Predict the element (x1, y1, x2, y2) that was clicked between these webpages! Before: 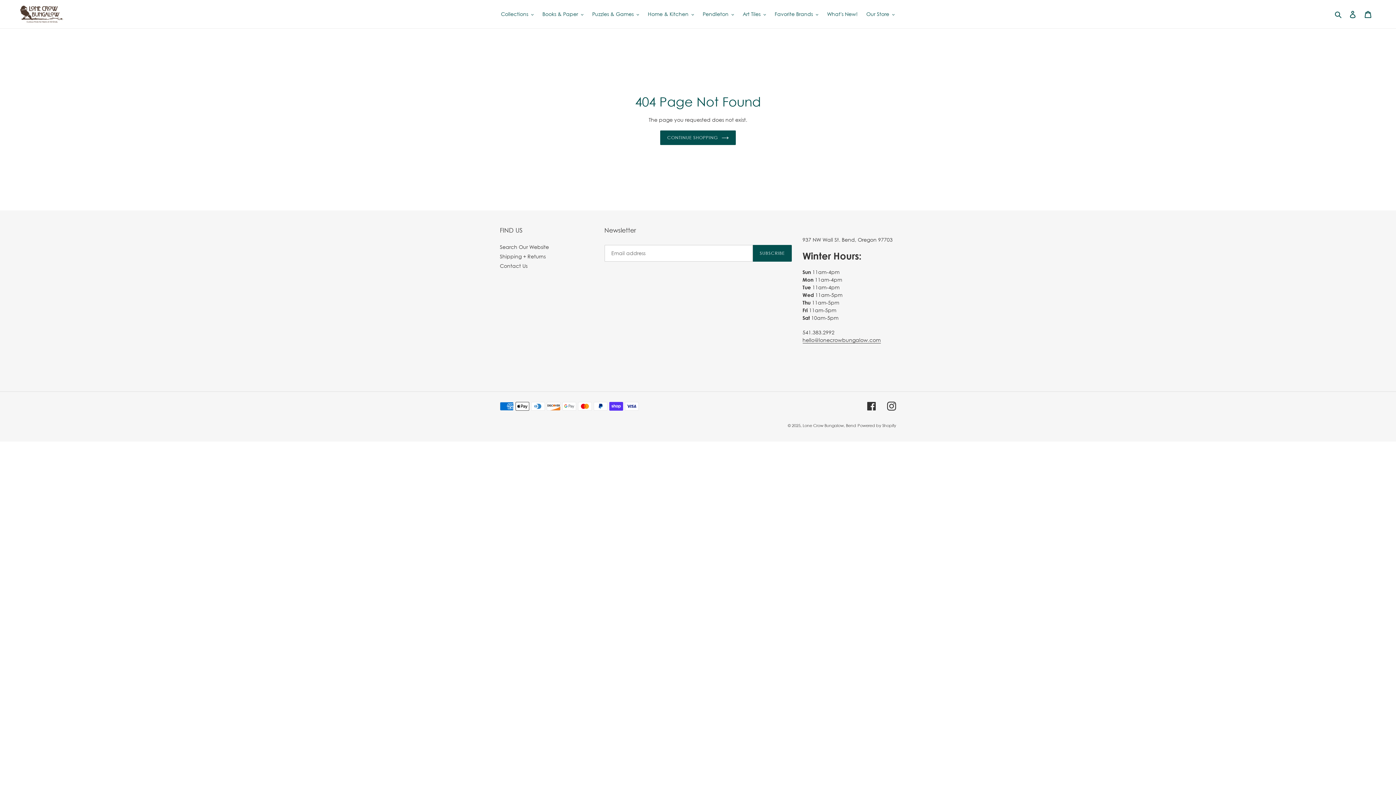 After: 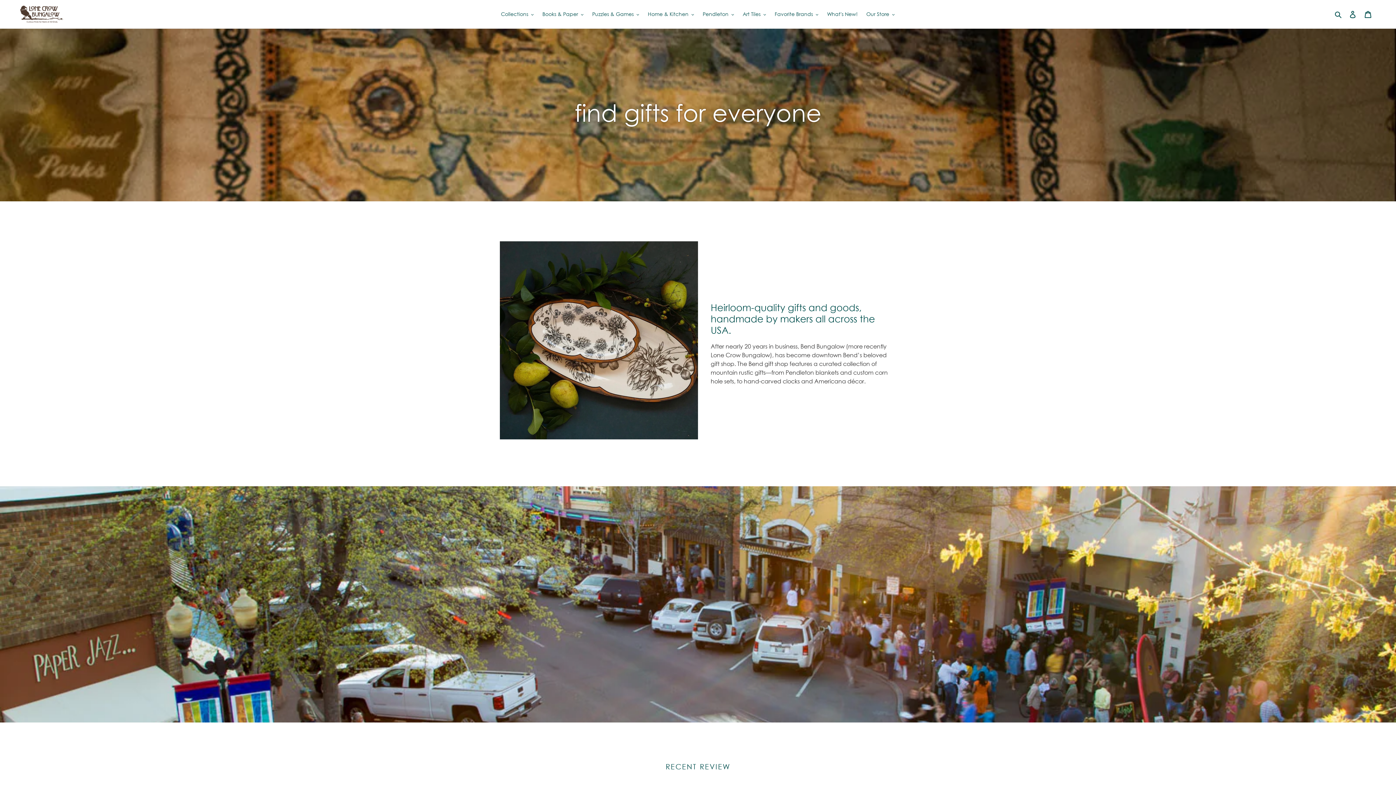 Action: bbox: (20, 5, 358, 22)